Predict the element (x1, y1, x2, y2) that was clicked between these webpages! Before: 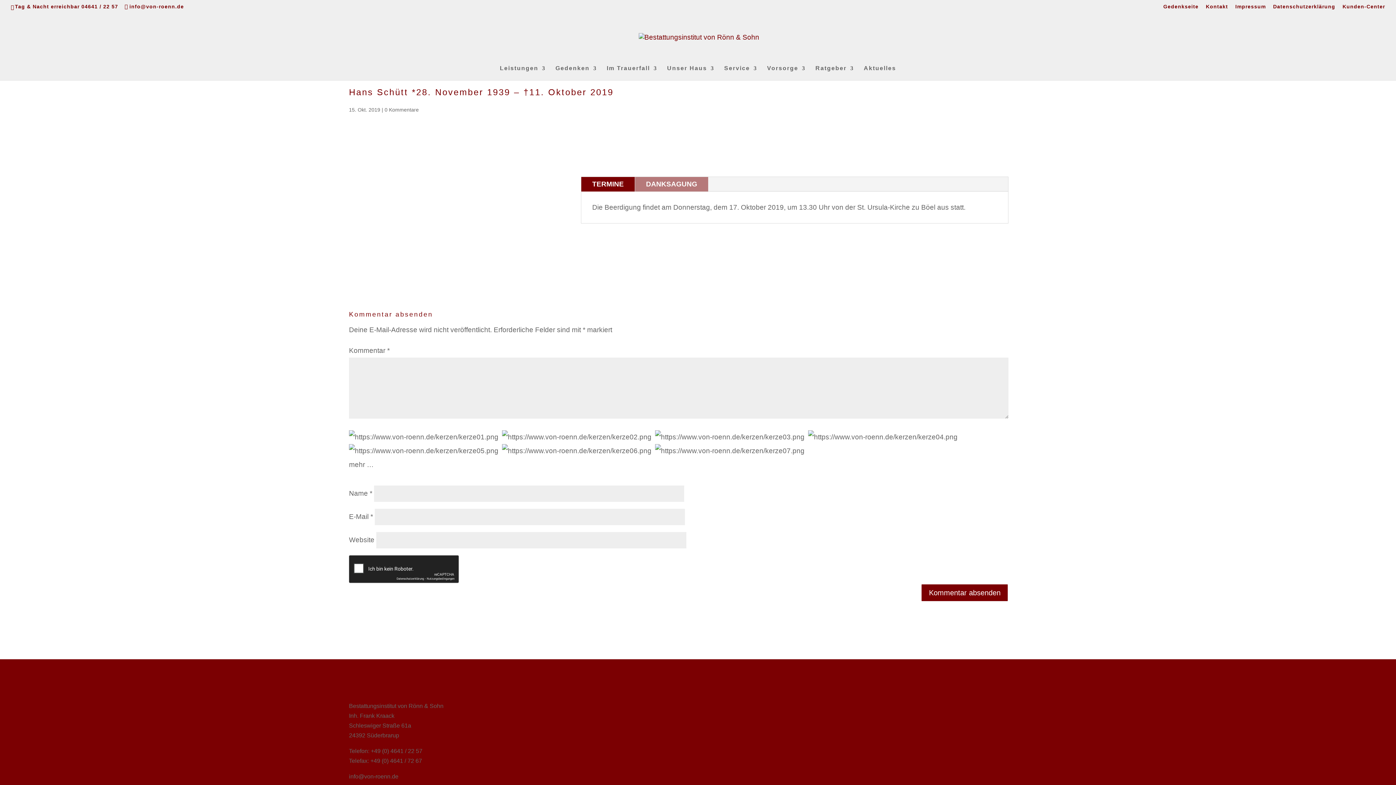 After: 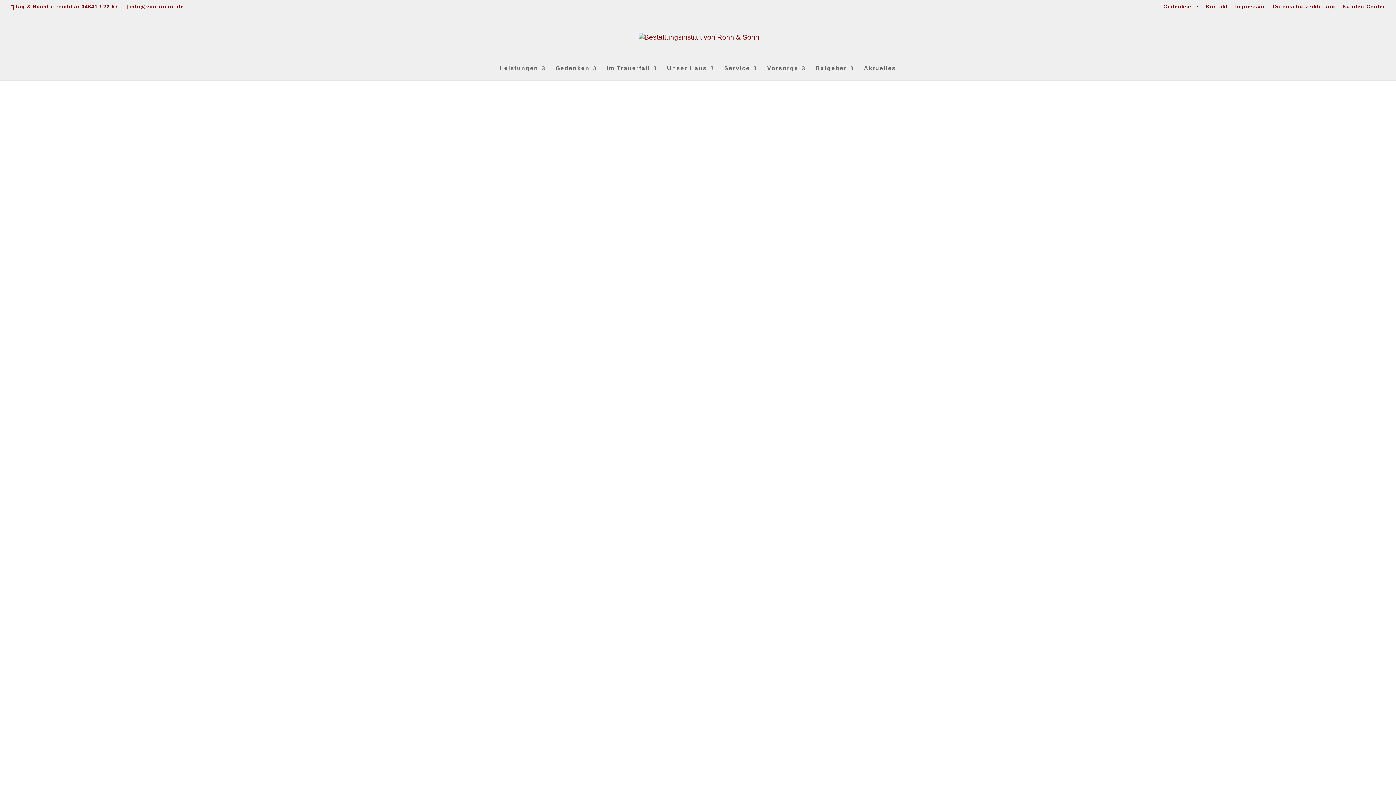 Action: label: Kunden-Center bbox: (1342, 3, 1385, 12)